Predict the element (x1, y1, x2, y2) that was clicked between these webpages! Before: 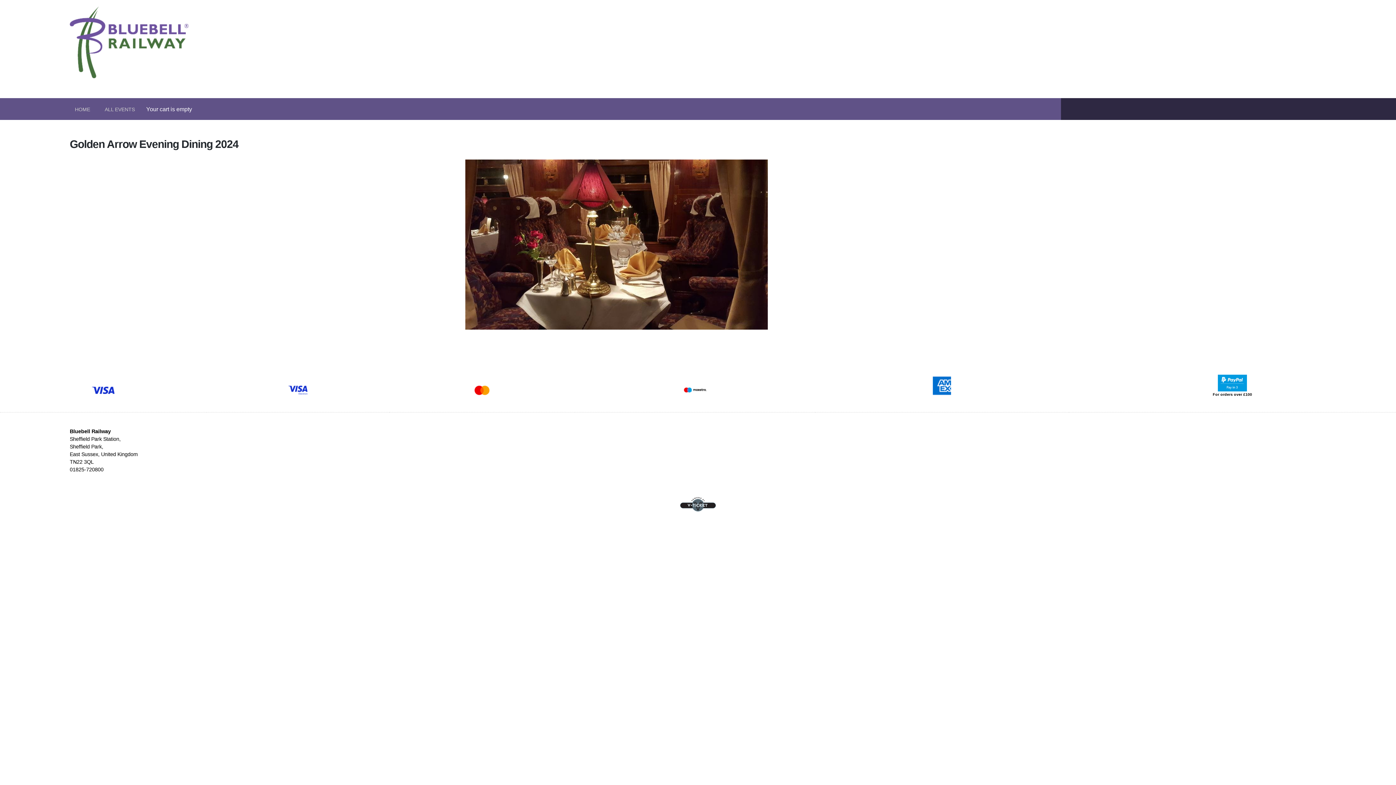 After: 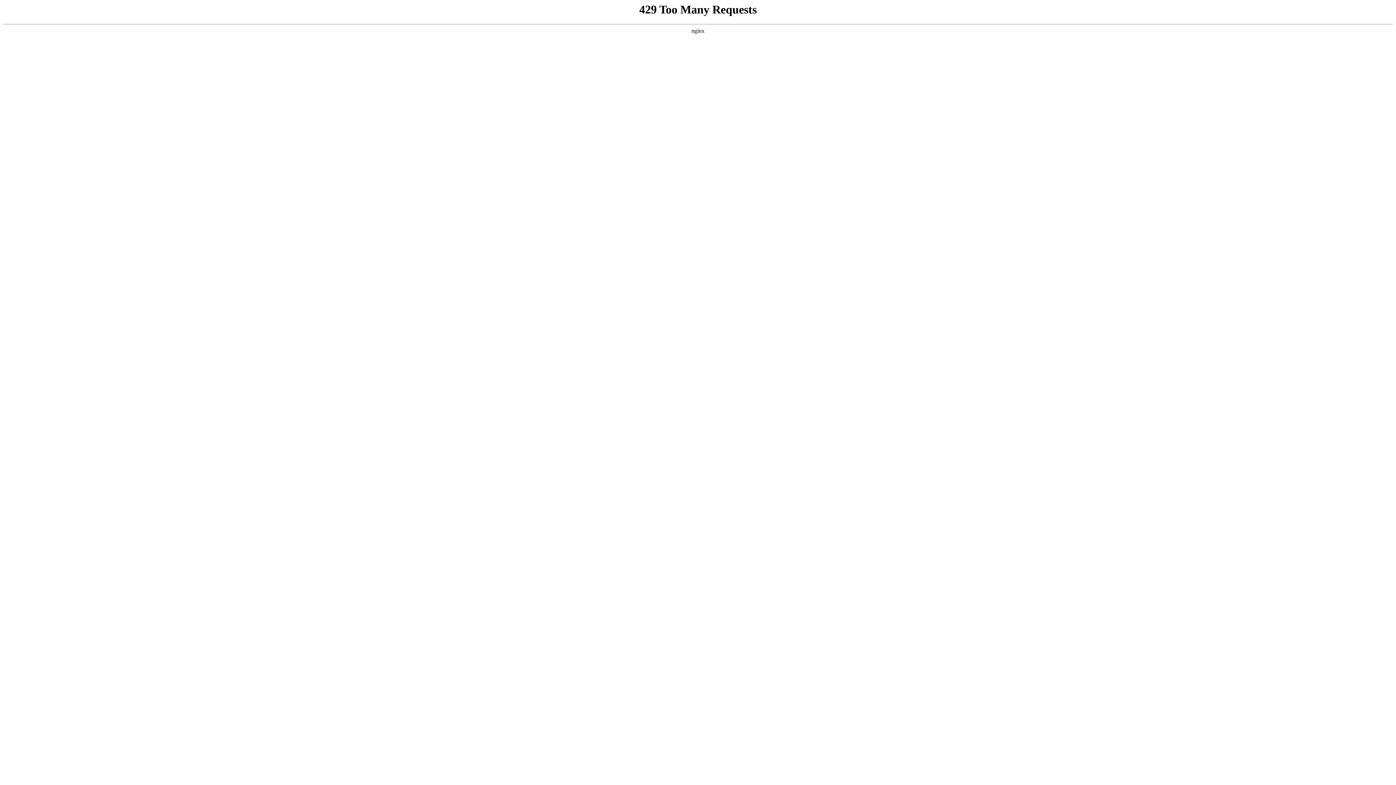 Action: bbox: (69, 72, 188, 80)